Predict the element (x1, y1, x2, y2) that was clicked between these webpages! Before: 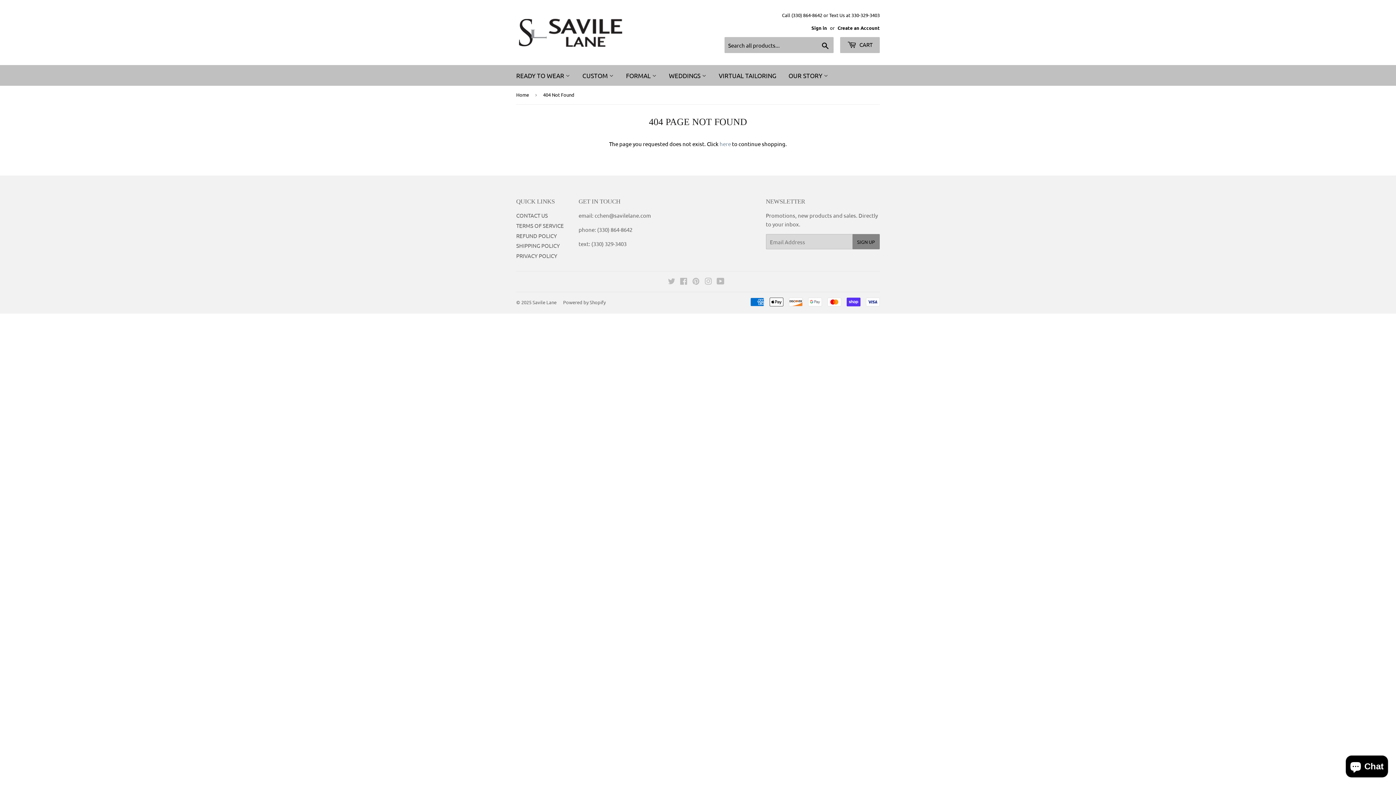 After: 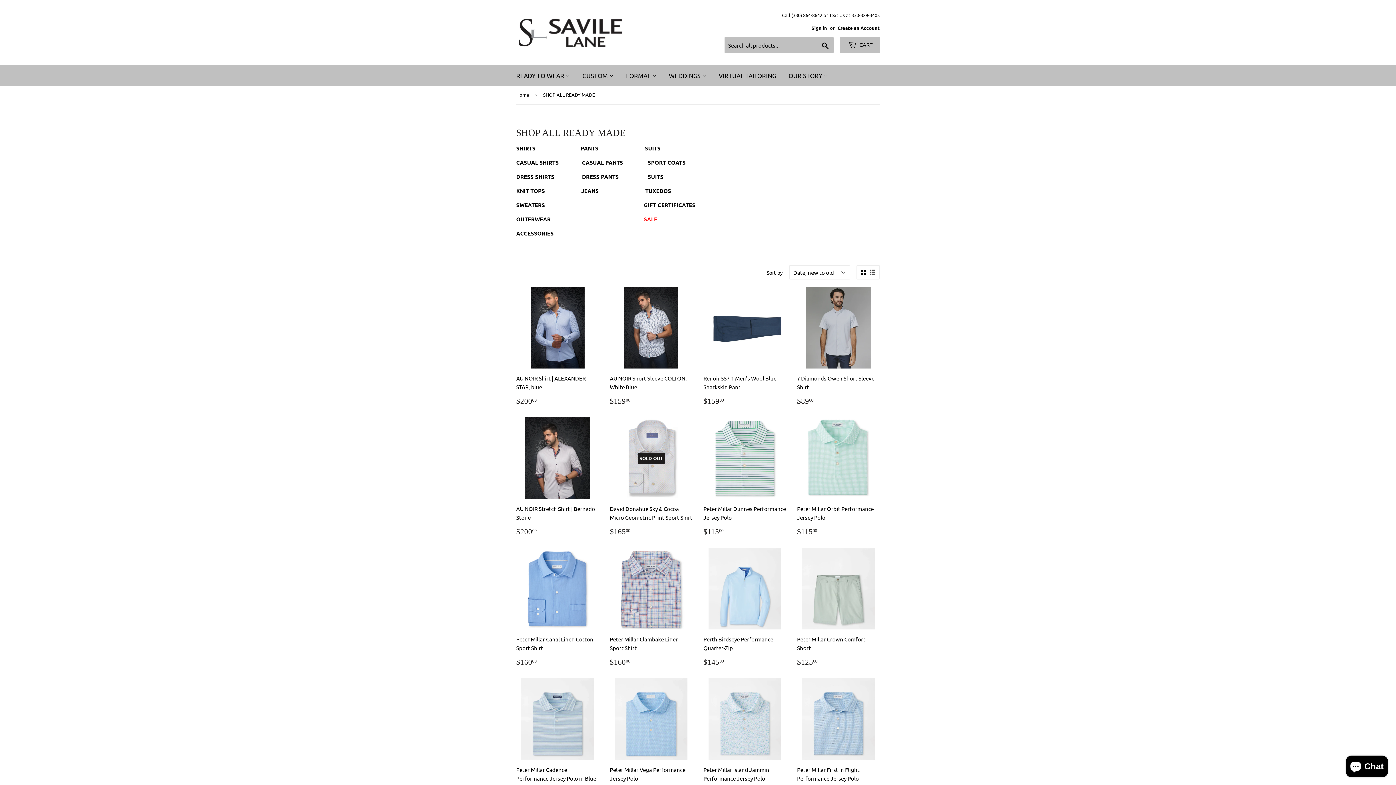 Action: bbox: (719, 140, 731, 147) label: here